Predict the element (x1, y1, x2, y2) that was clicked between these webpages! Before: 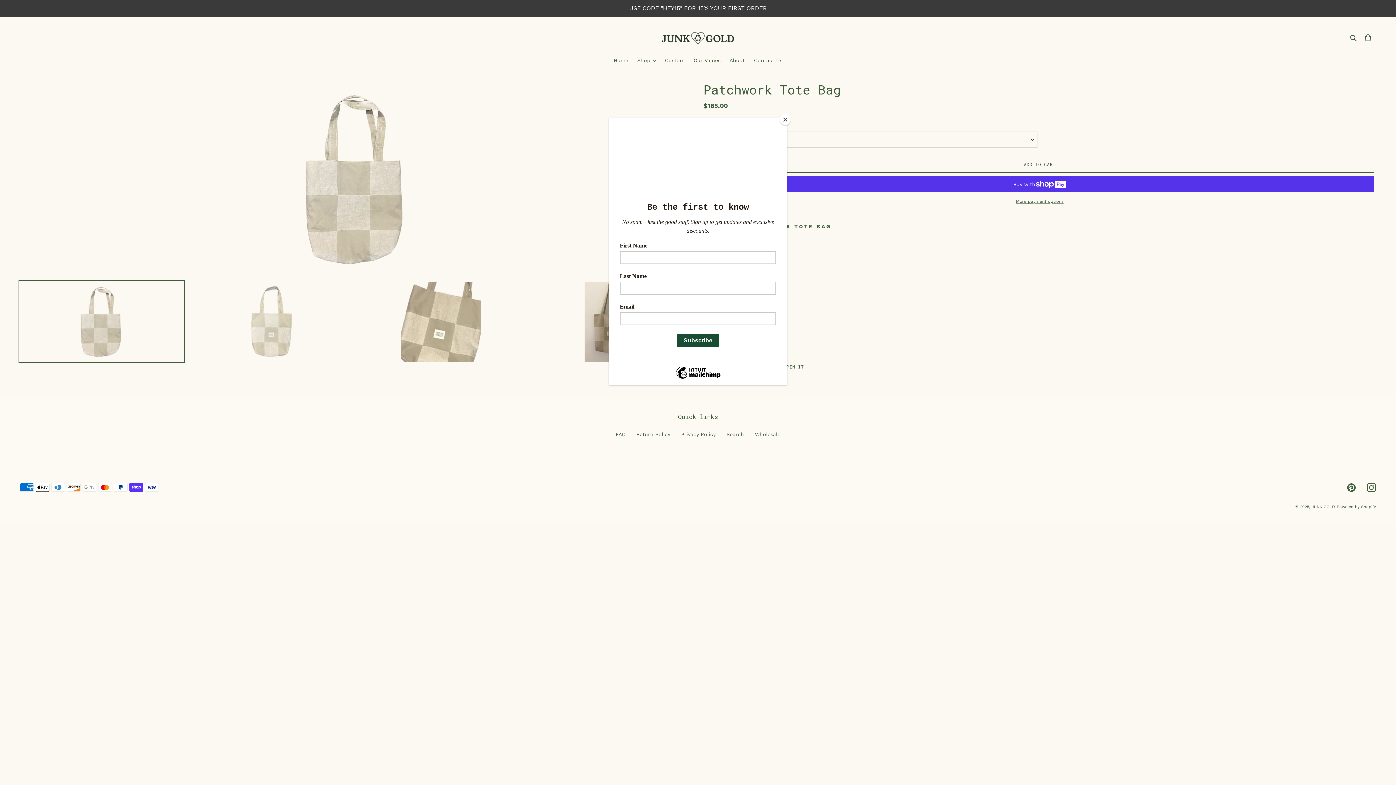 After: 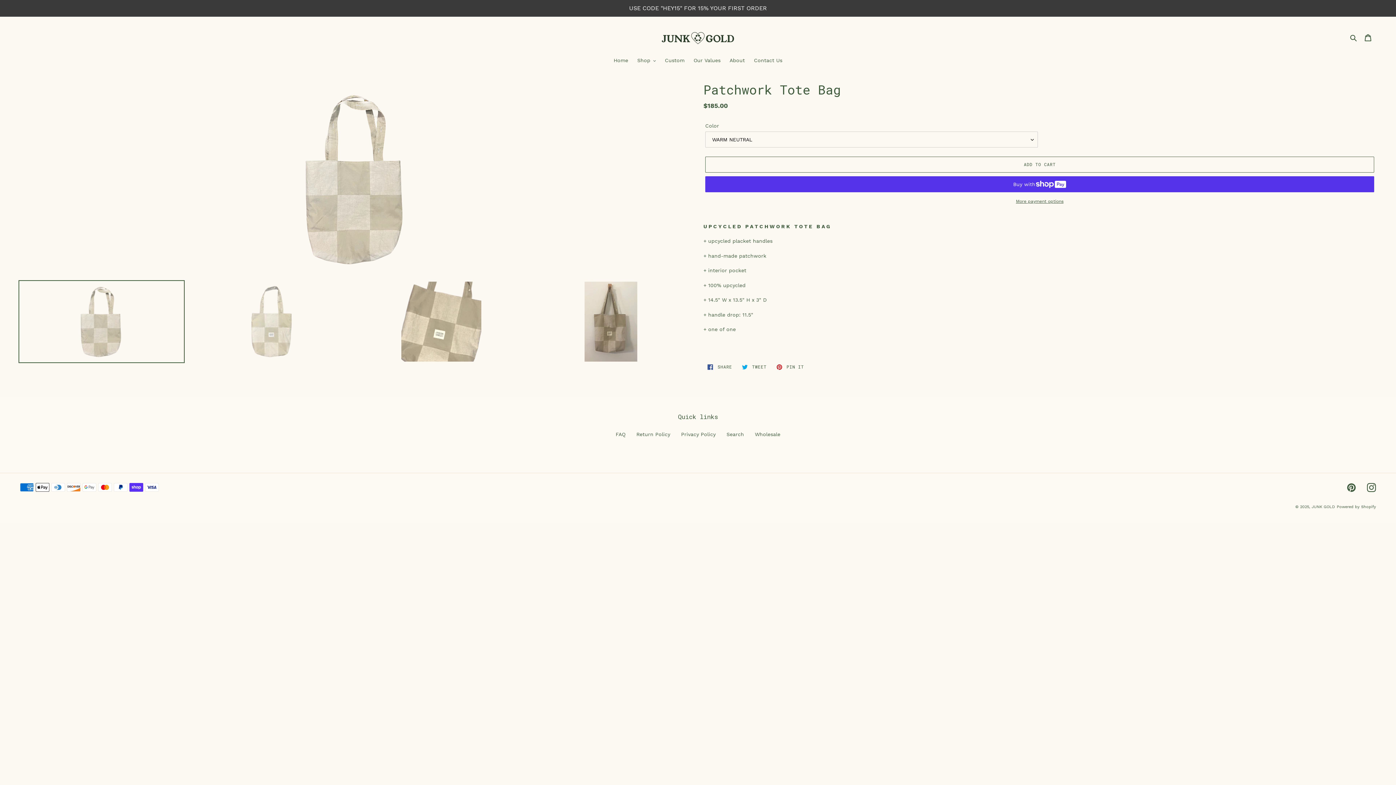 Action: label: Close bbox: (780, 114, 790, 125)